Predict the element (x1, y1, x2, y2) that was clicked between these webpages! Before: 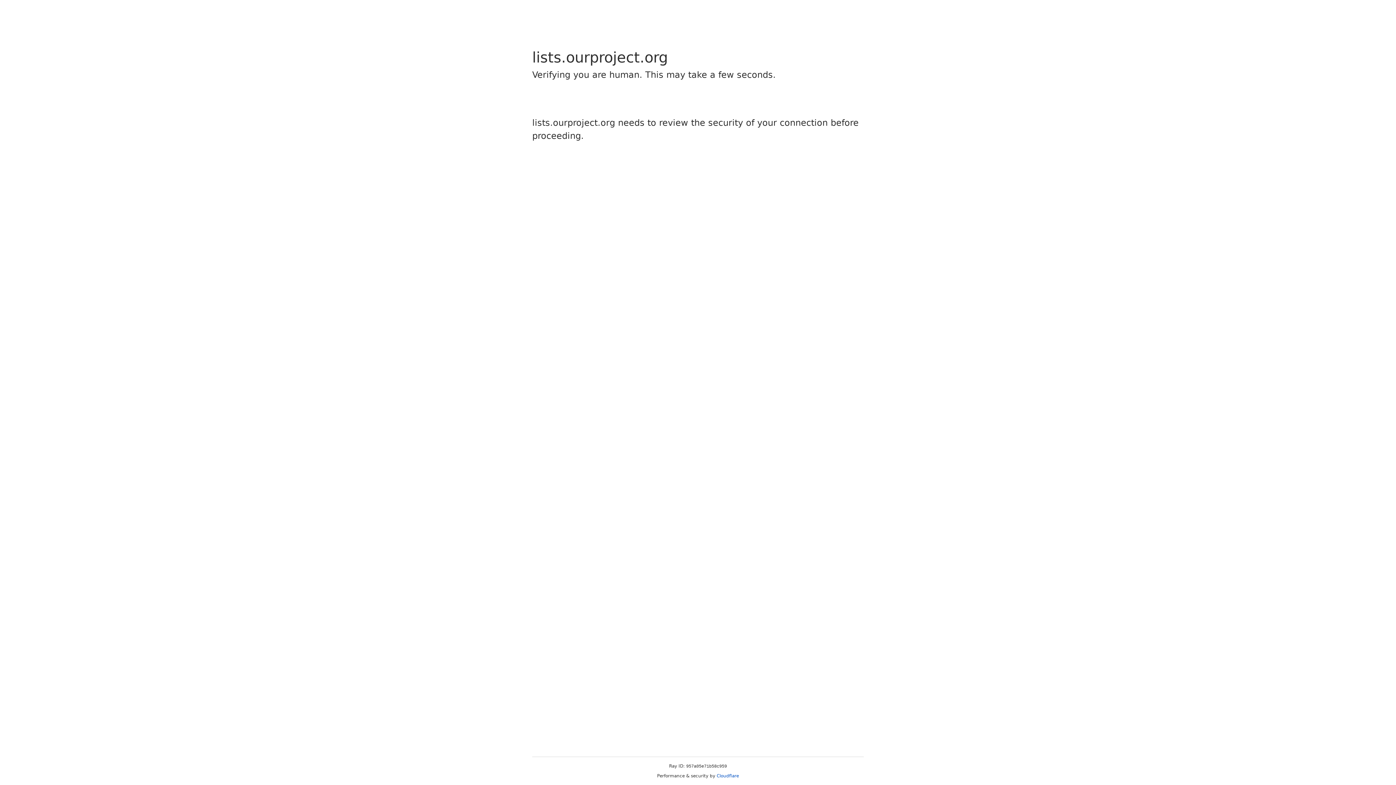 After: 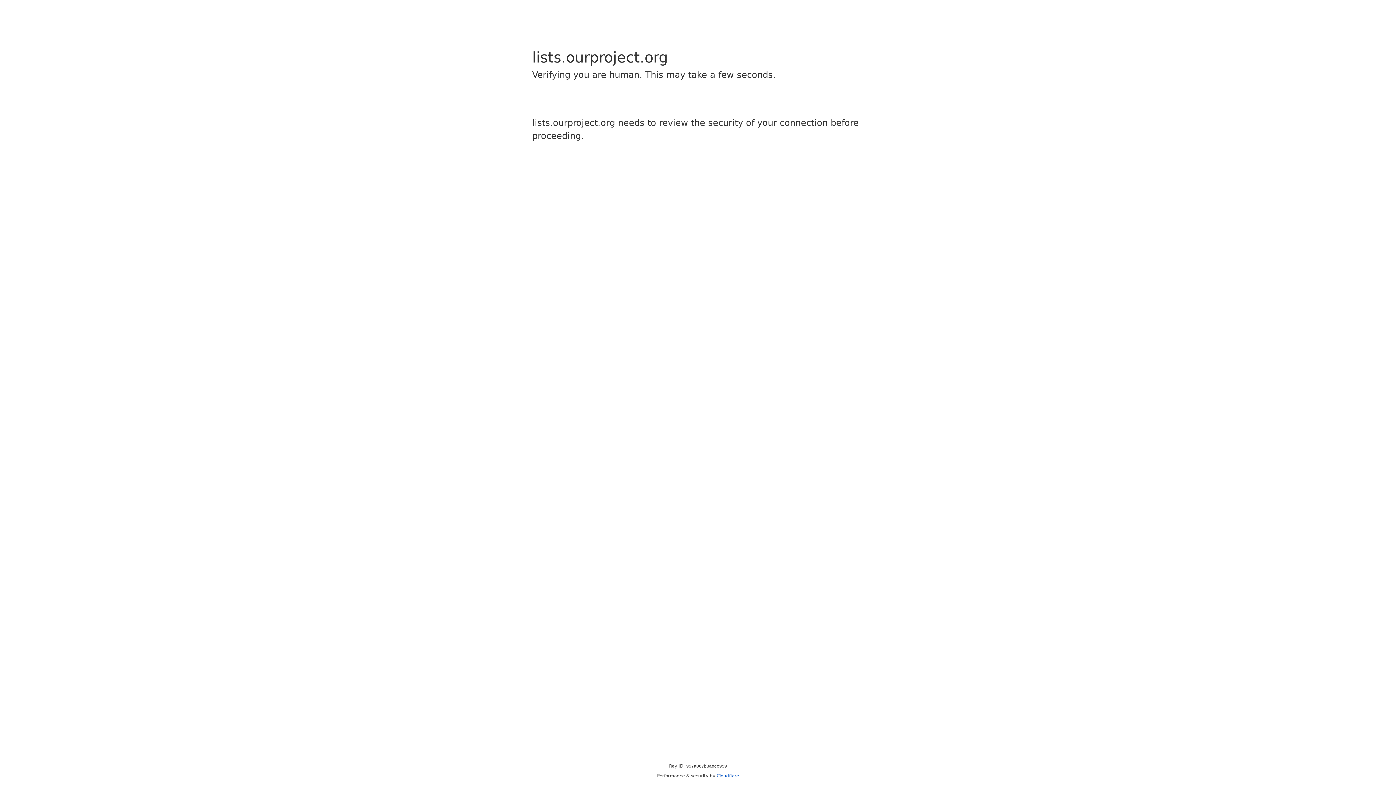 Action: bbox: (716, 773, 739, 778) label: Cloudflare